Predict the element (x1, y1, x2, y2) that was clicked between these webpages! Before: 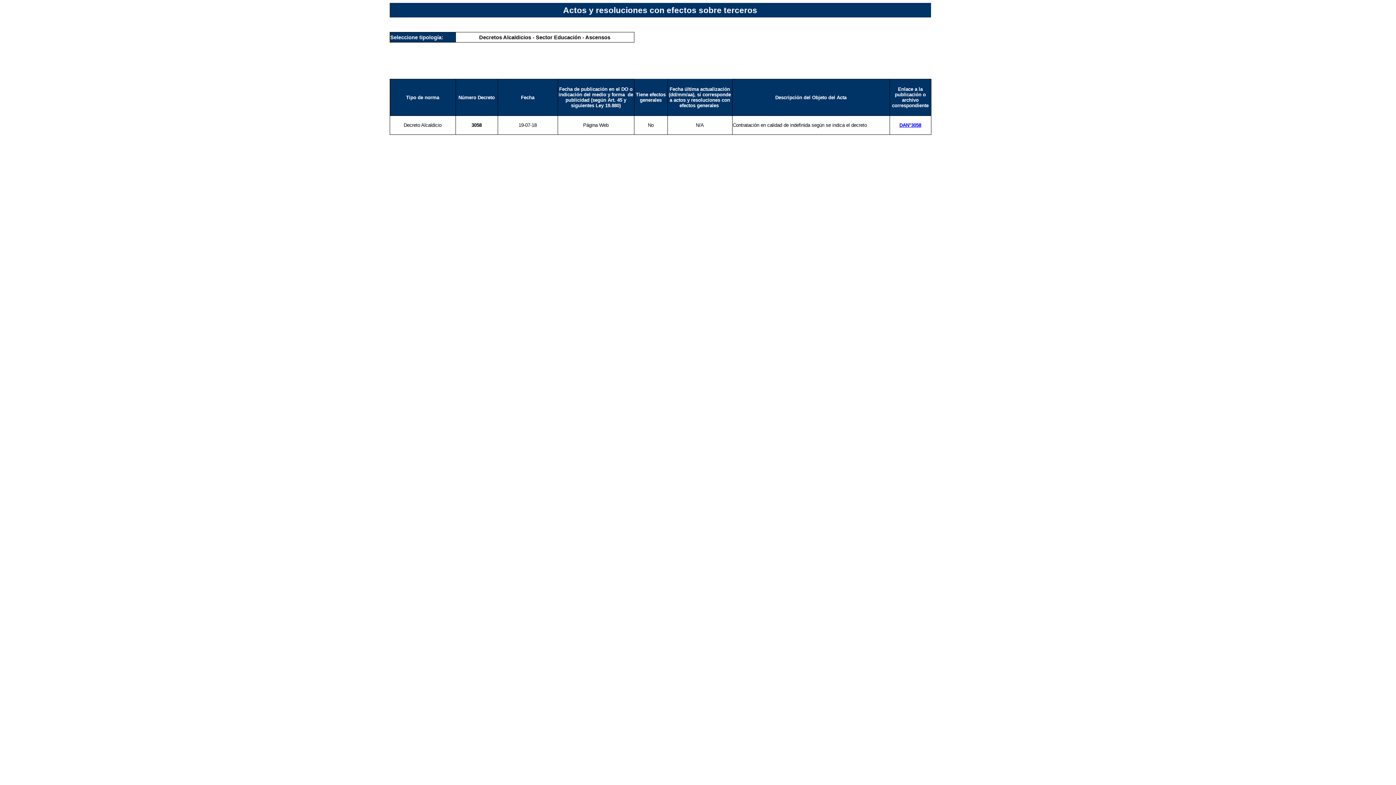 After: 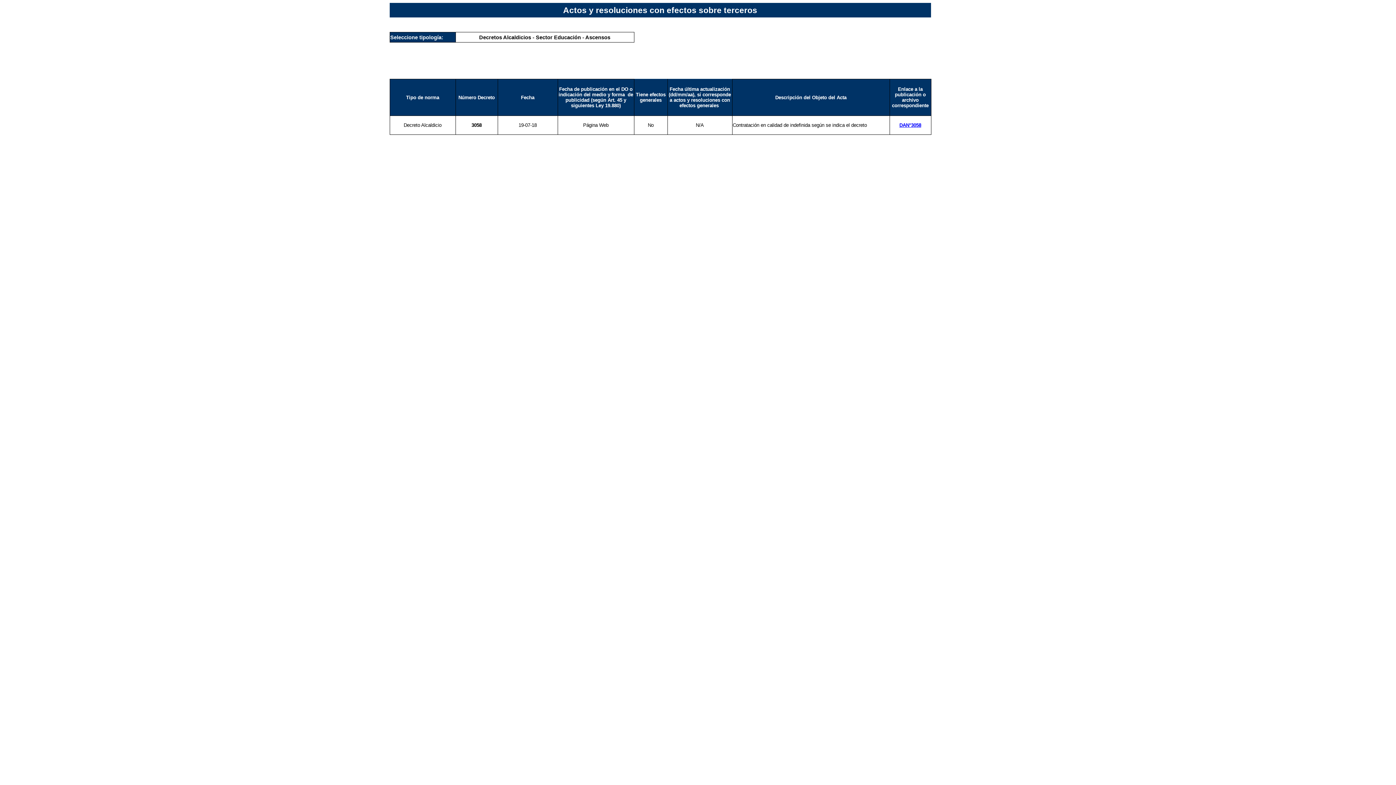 Action: bbox: (899, 122, 921, 128) label: DAN°3058